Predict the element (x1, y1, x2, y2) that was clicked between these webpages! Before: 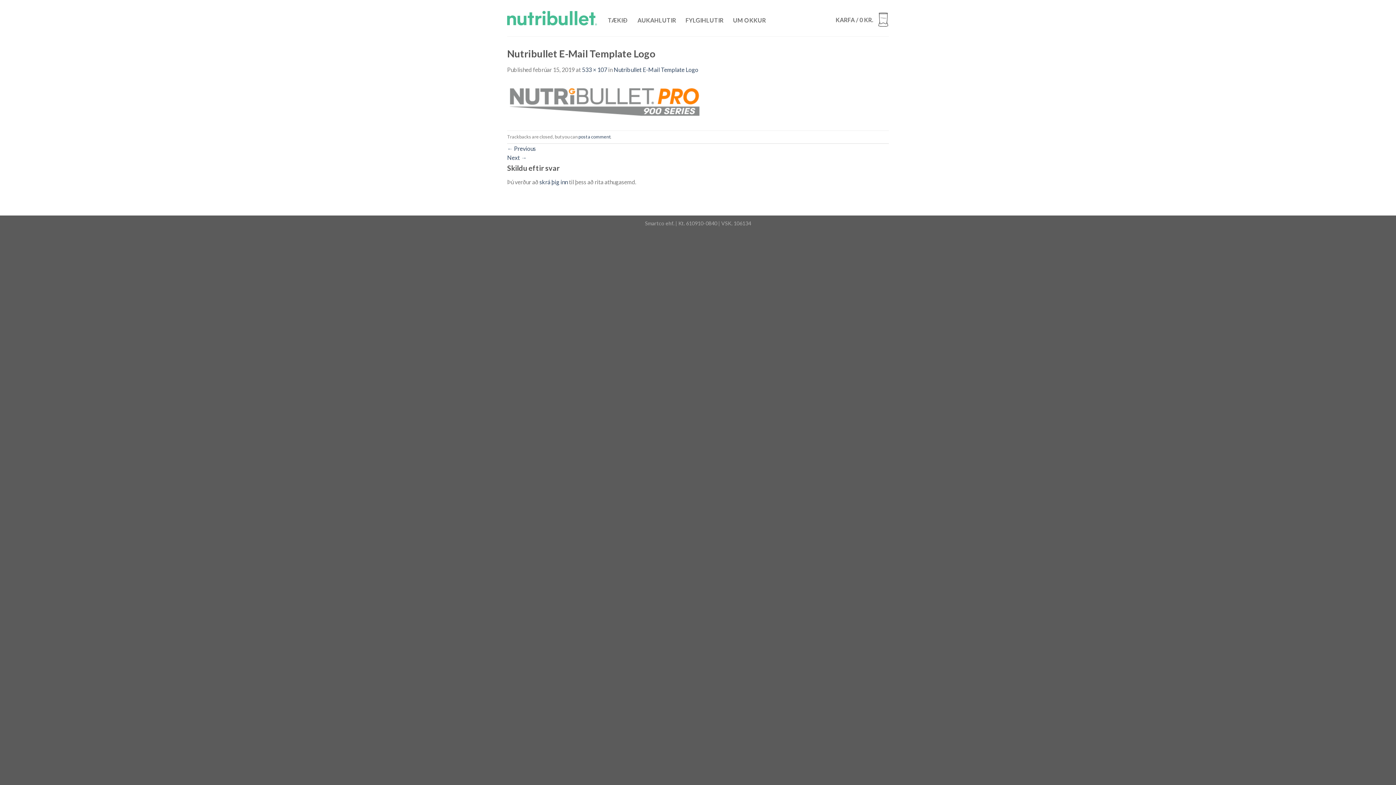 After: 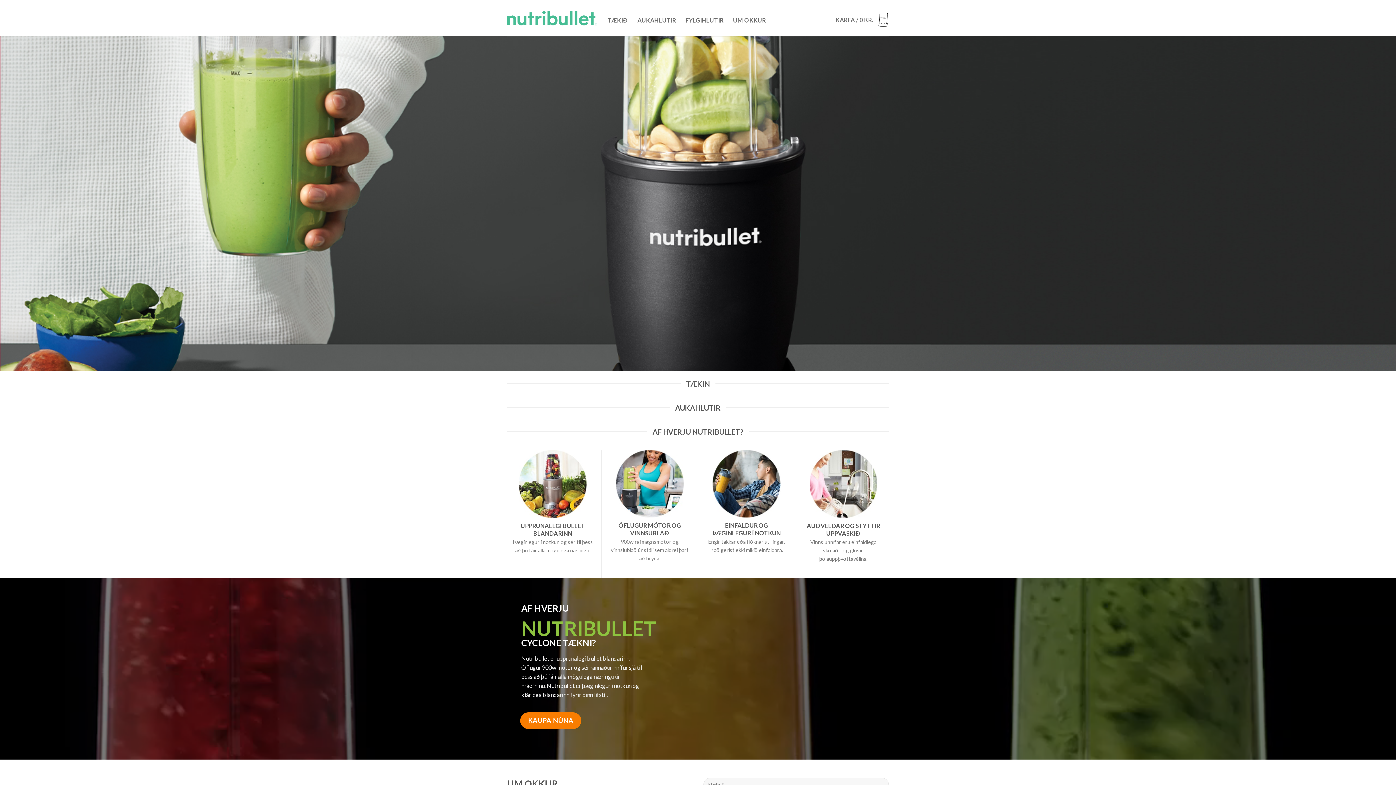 Action: bbox: (507, 10, 597, 25)